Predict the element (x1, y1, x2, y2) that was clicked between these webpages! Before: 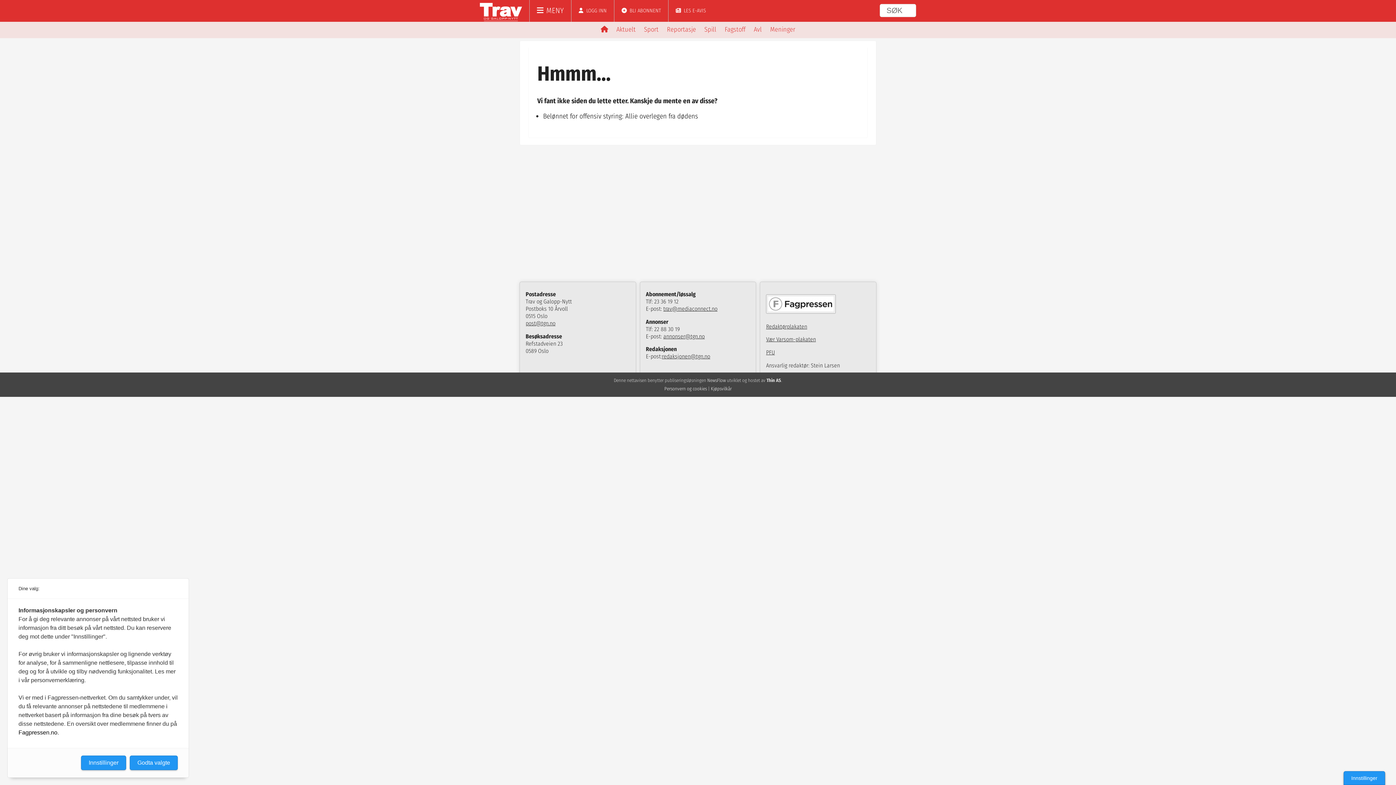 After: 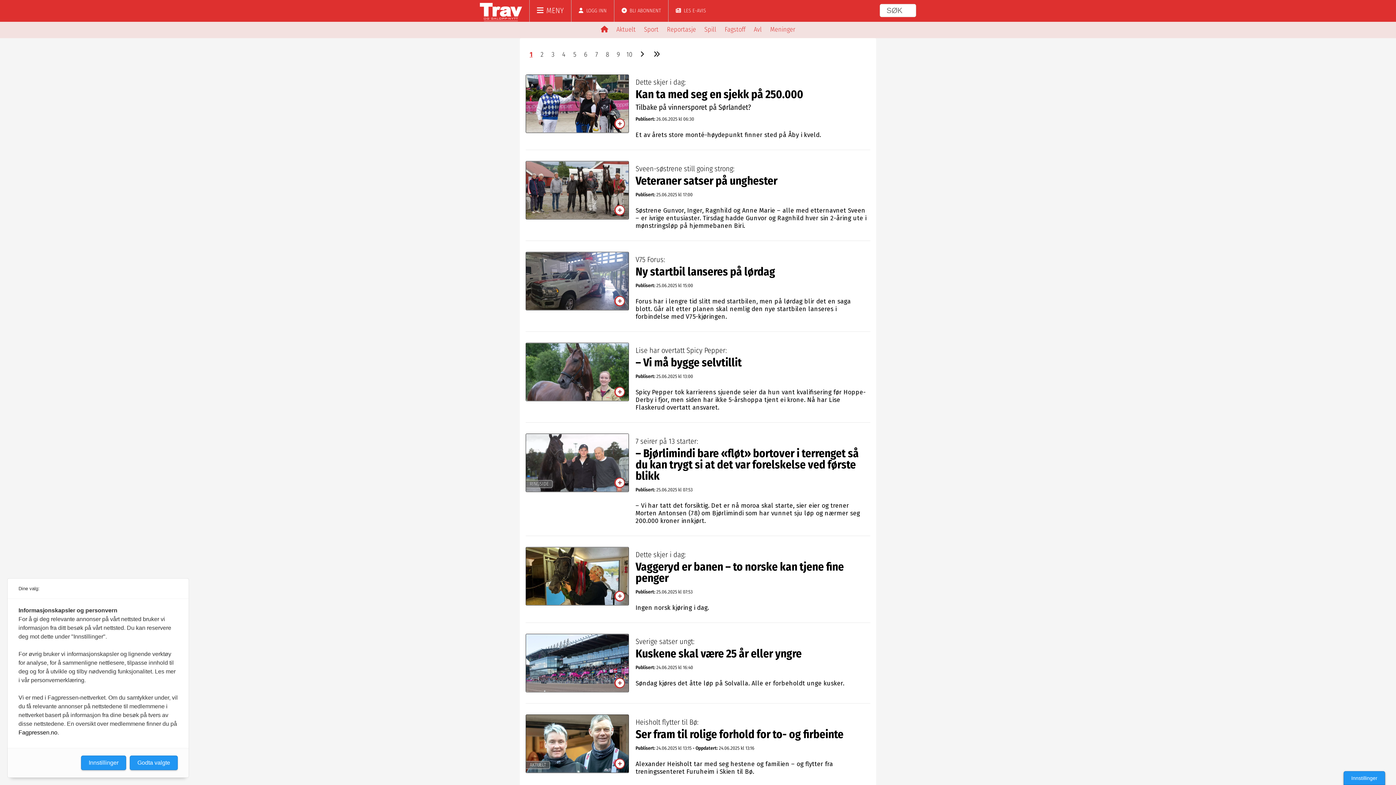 Action: bbox: (616, 25, 635, 33) label: Aktuelt